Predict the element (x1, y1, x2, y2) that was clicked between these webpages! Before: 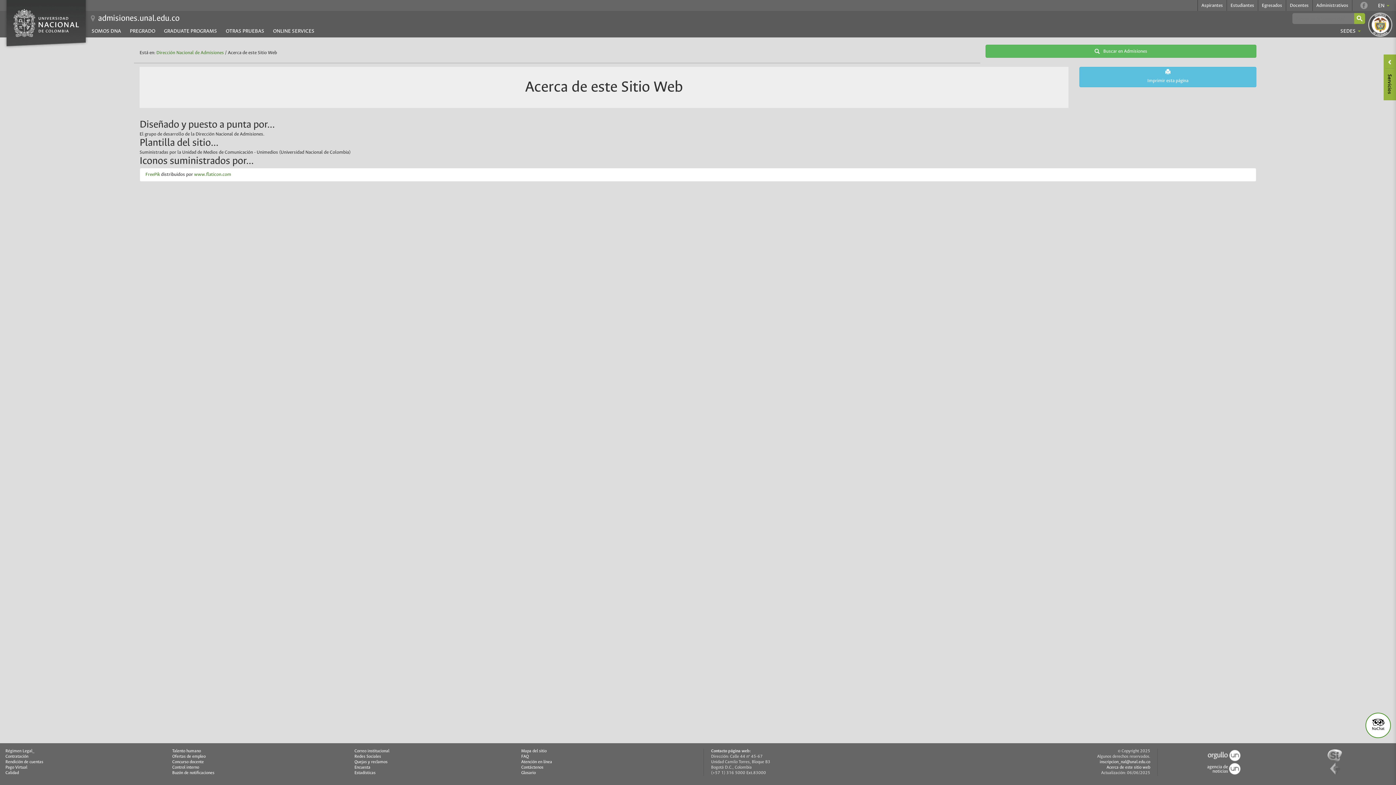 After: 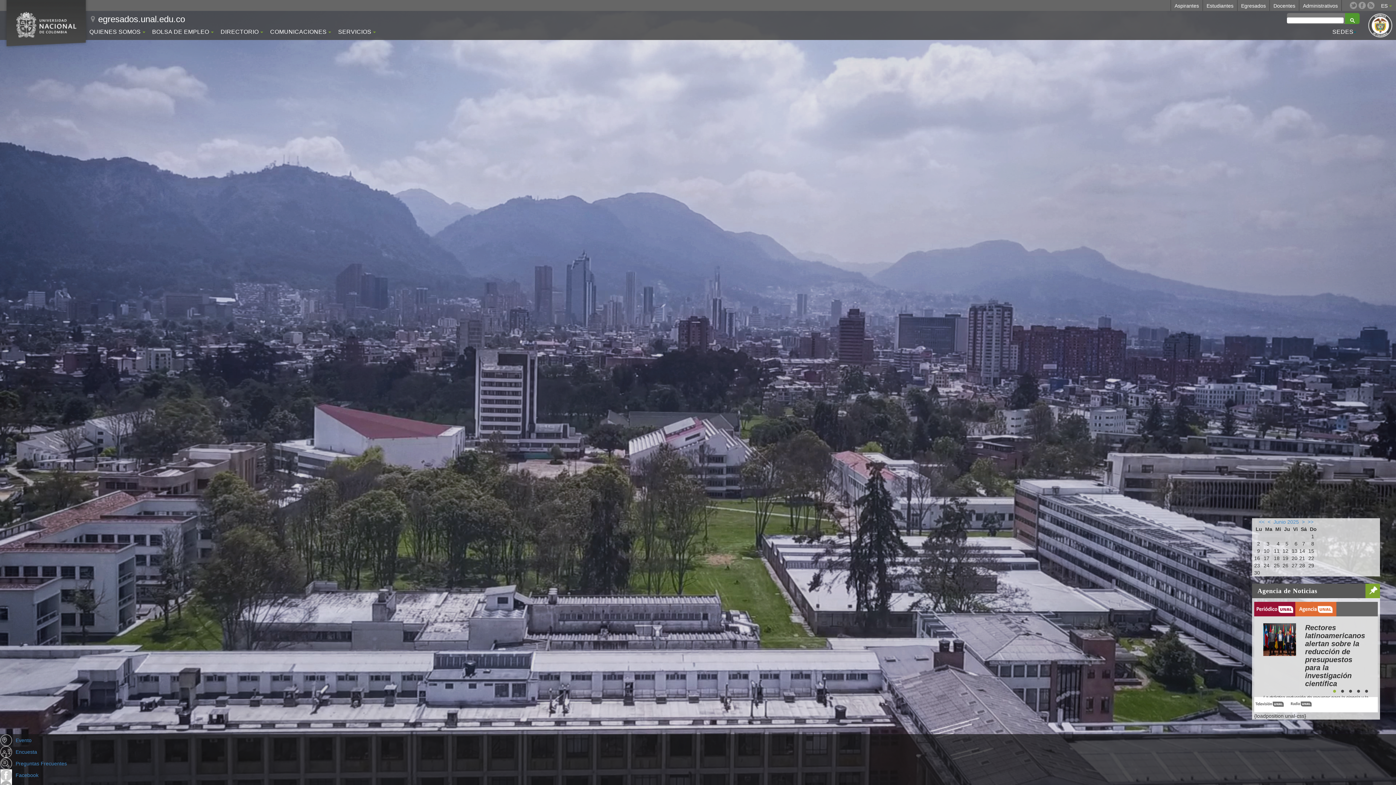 Action: label: Egresados bbox: (1258, 1, 1286, 9)